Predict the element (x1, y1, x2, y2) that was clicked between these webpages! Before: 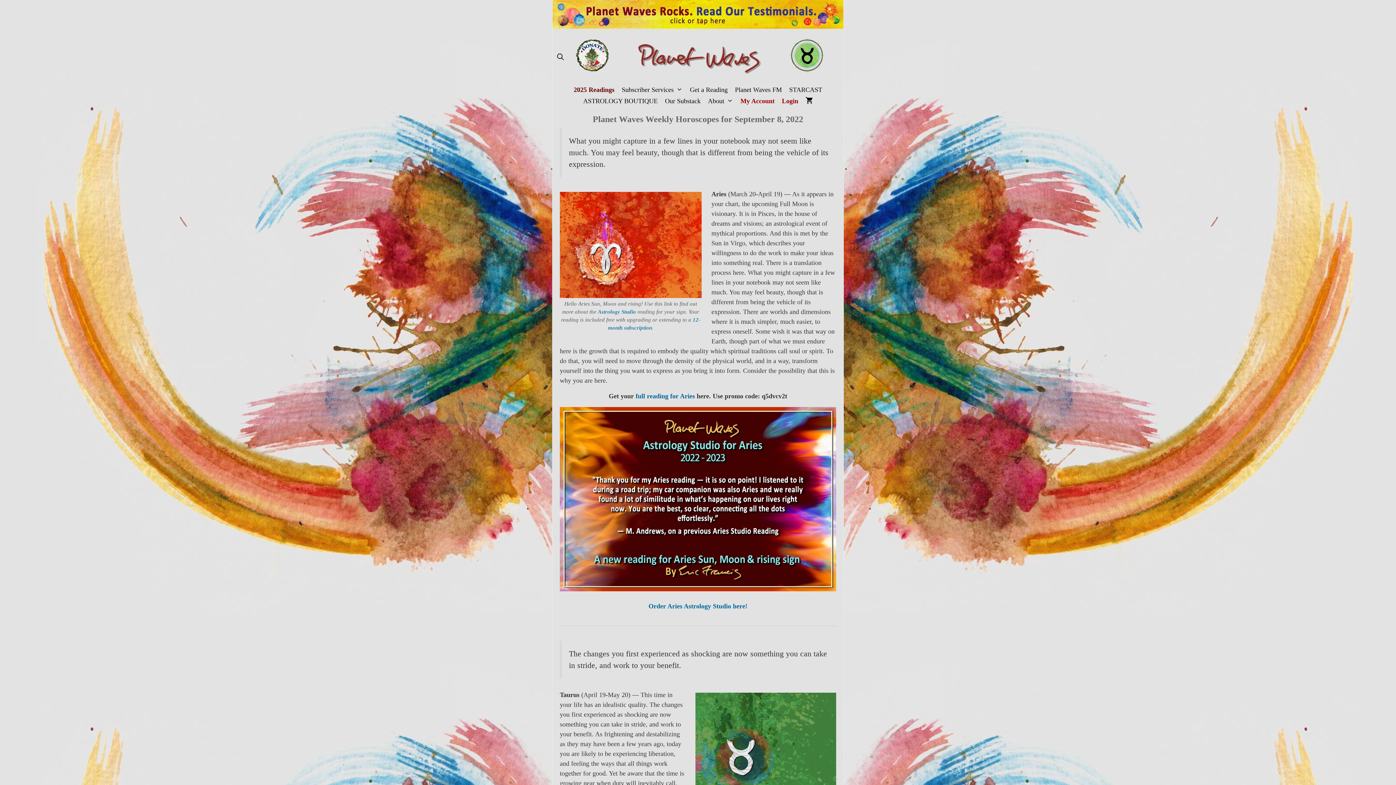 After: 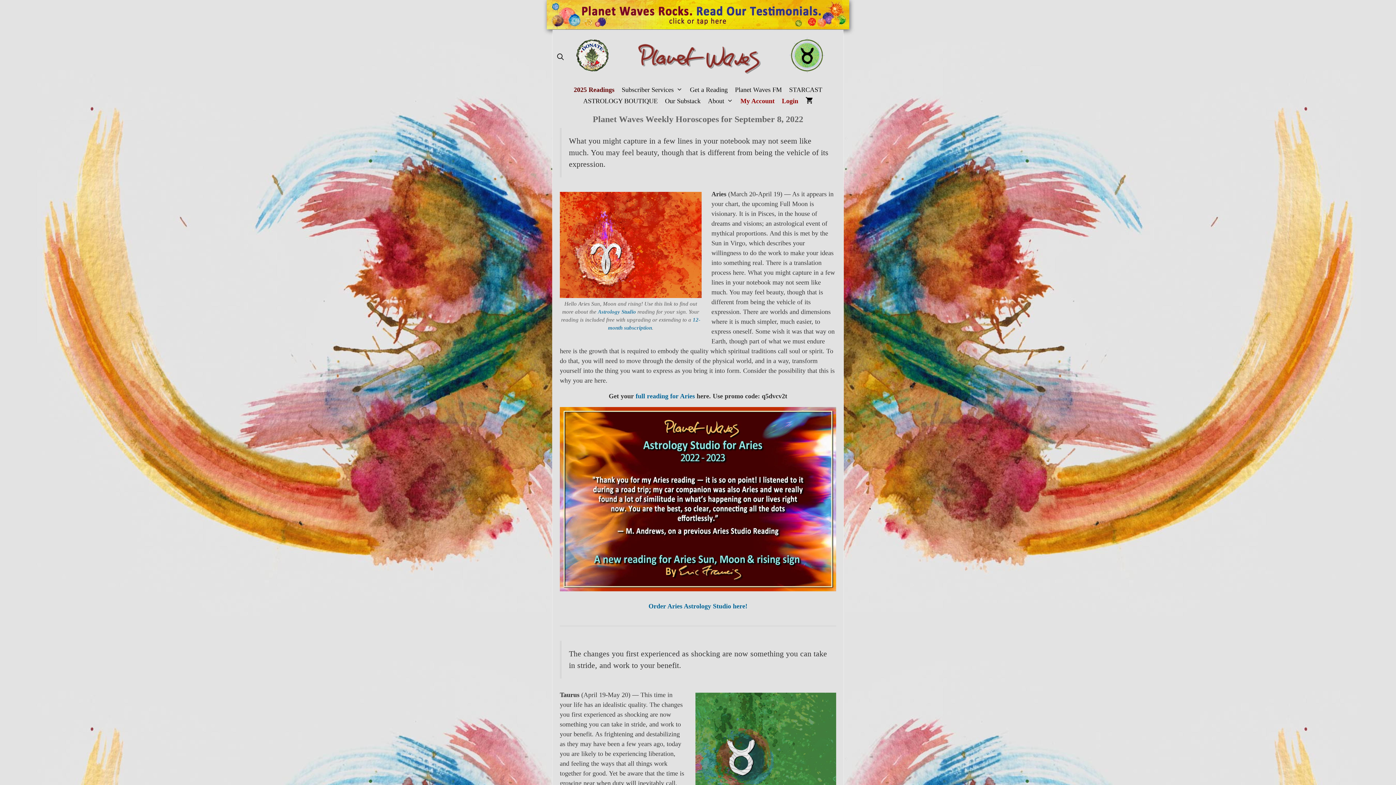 Action: bbox: (552, 24, 843, 29)